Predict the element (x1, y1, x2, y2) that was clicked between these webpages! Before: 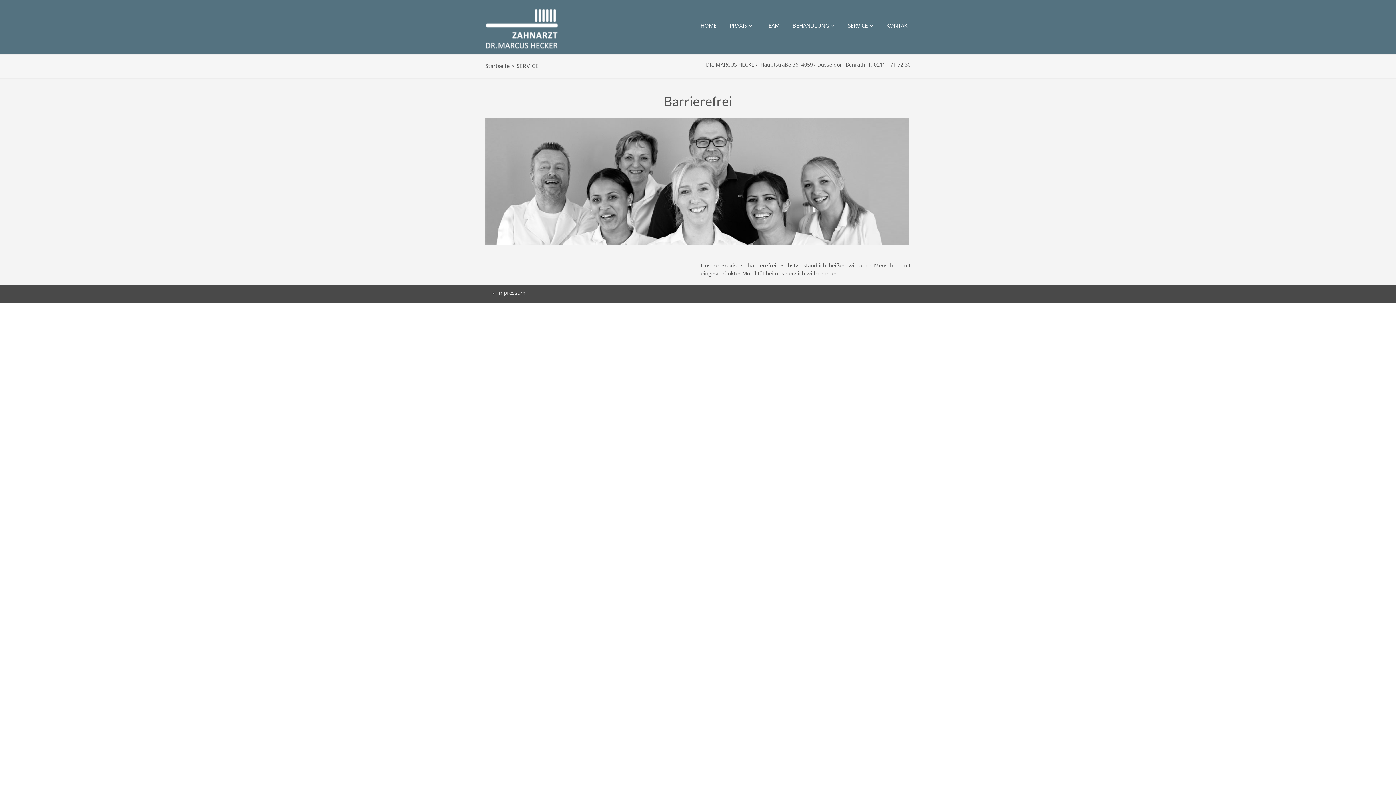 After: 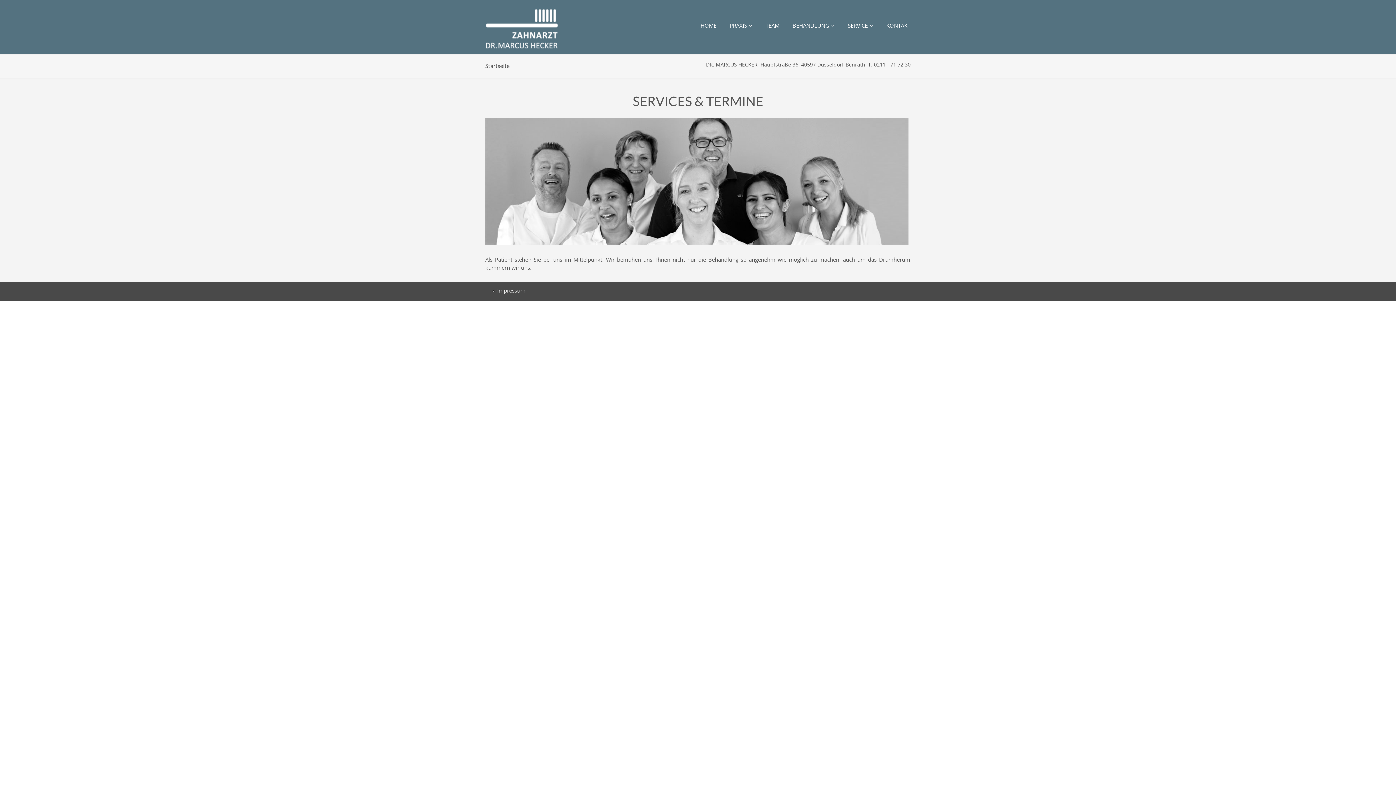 Action: bbox: (514, 62, 538, 69) label: SERVICE